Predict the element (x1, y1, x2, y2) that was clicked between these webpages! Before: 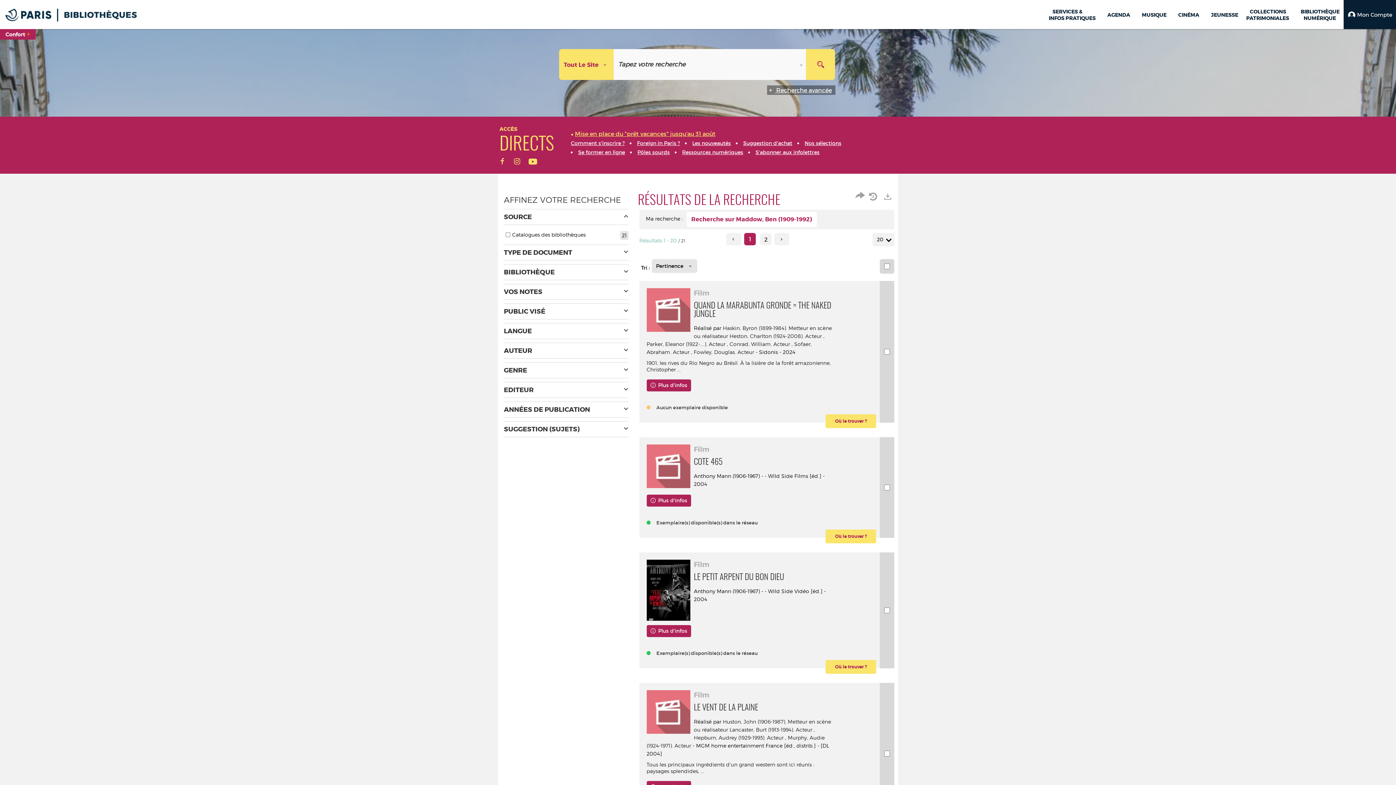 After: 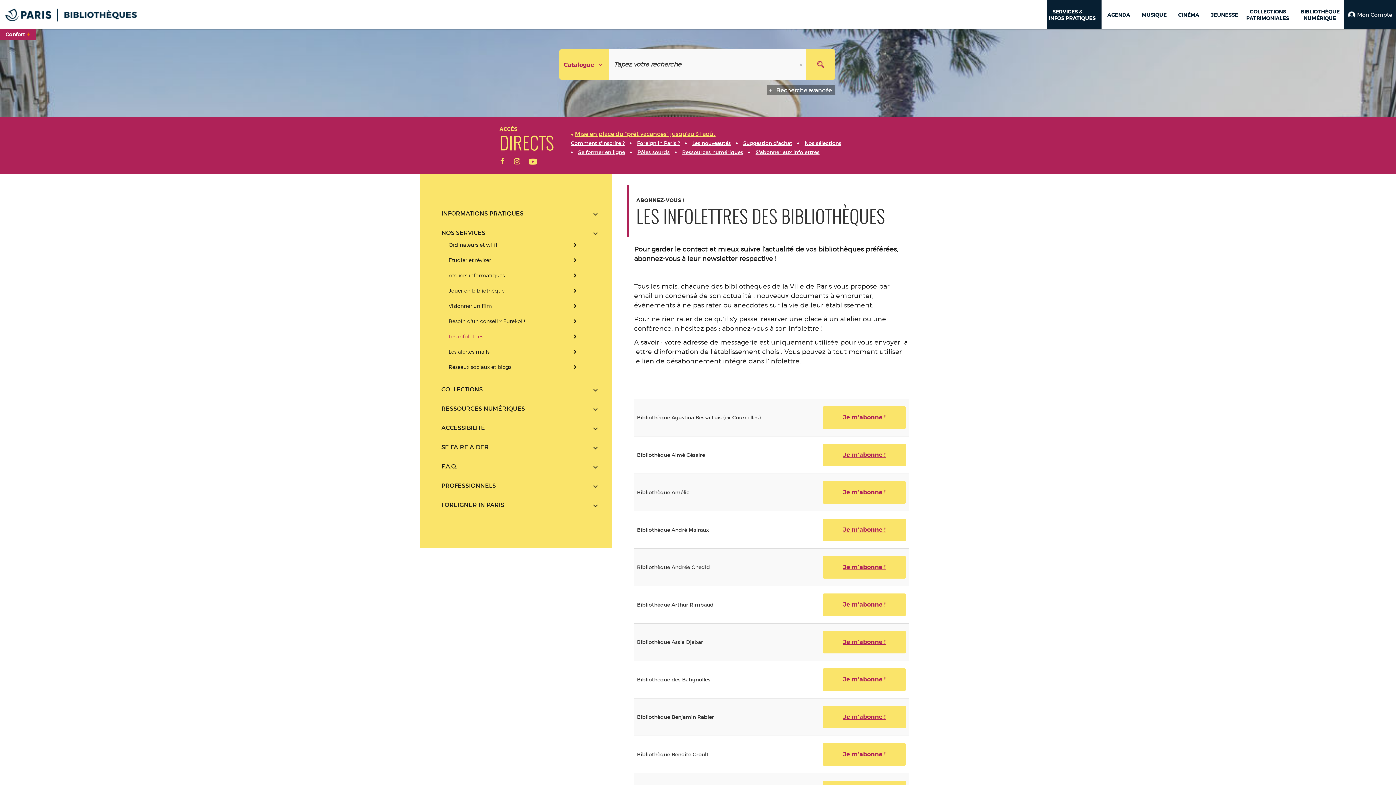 Action: label: S'abonner aux infolettres bbox: (755, 149, 819, 155)